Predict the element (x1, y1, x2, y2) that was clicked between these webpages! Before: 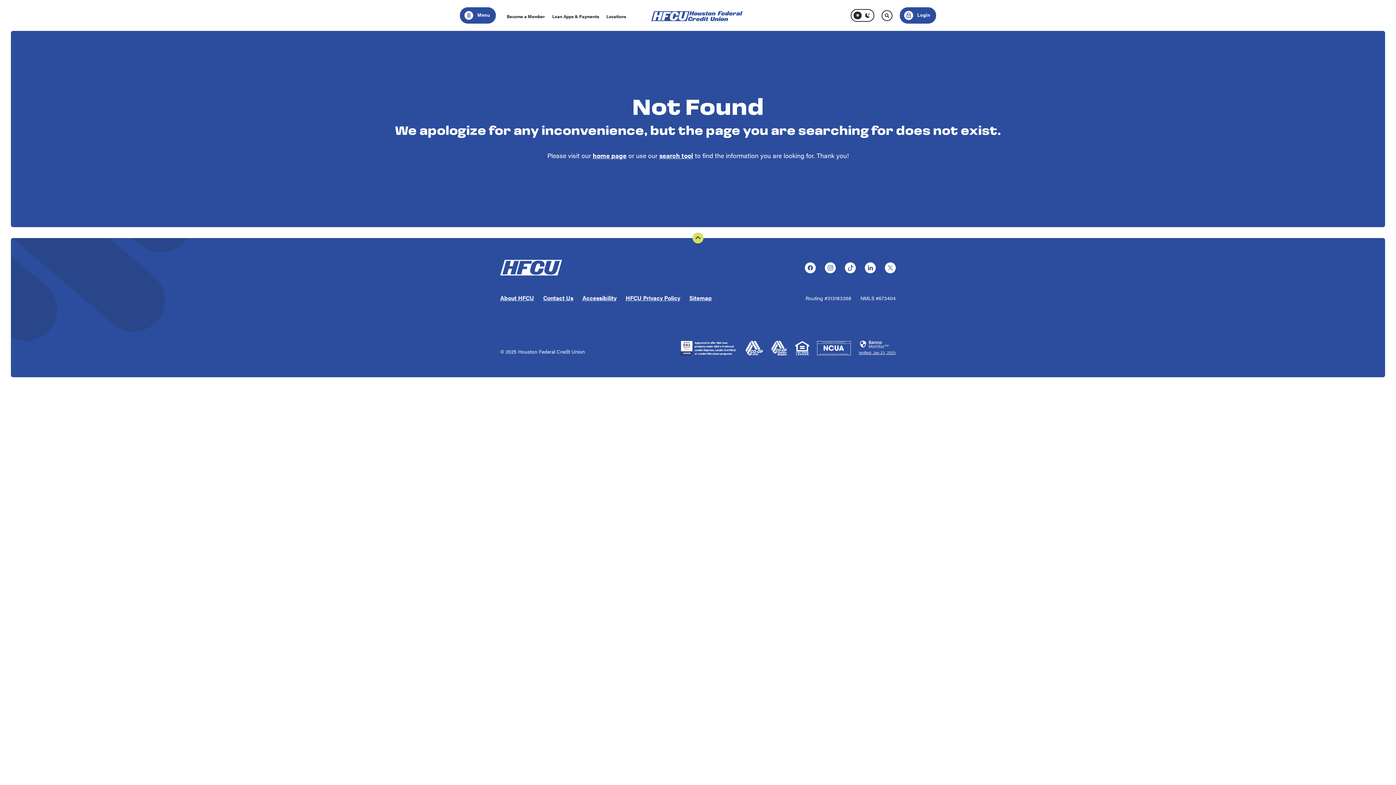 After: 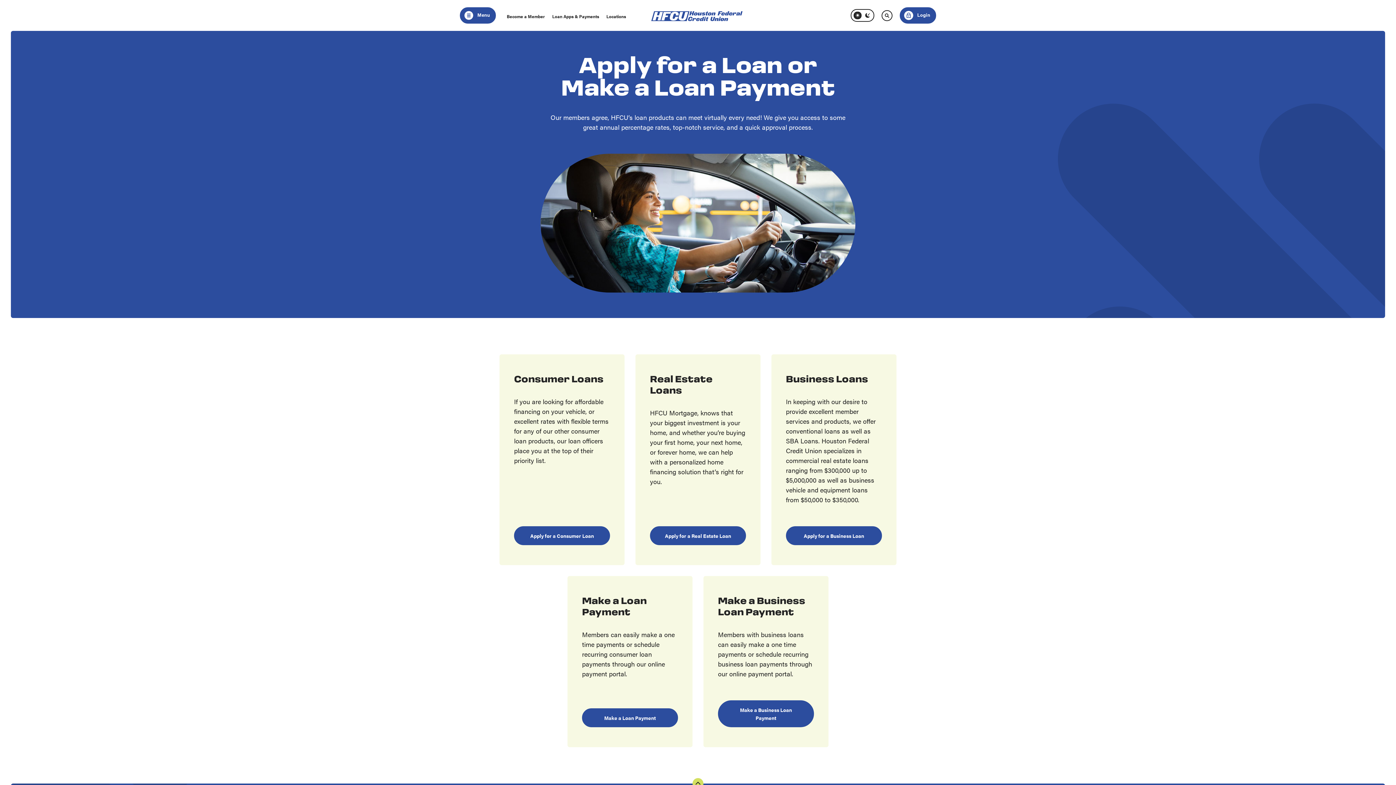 Action: bbox: (552, 12, 599, 19) label: Loan Apps & Payments